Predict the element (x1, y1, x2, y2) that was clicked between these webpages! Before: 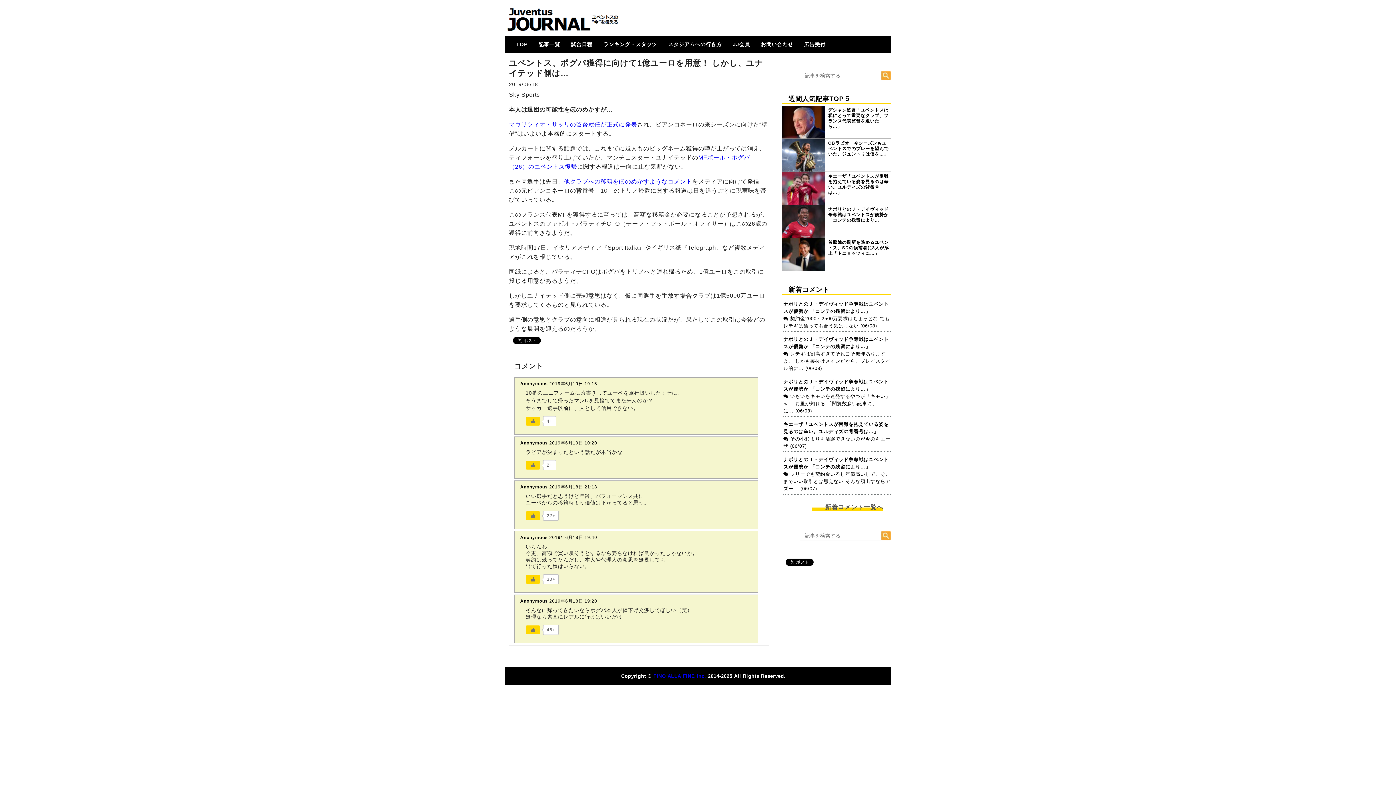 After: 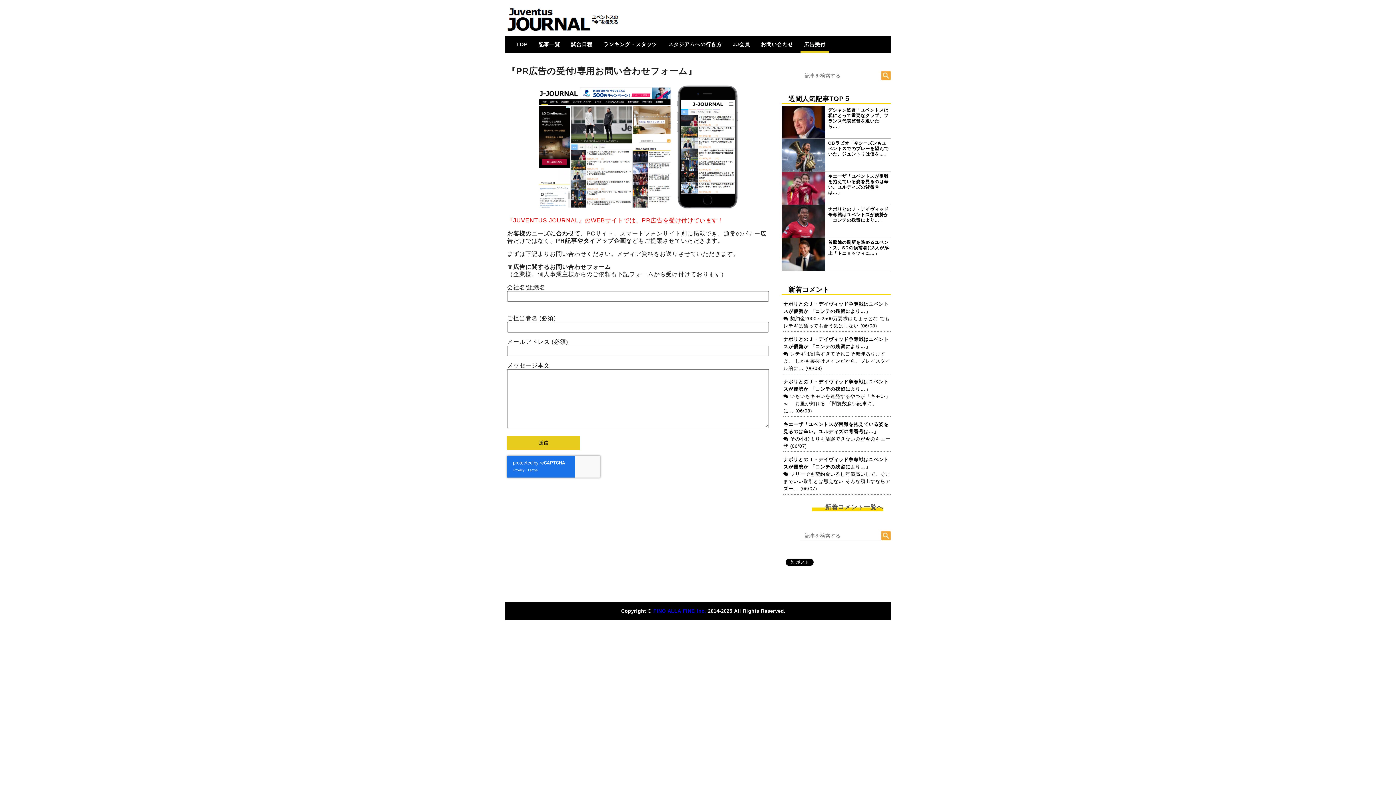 Action: label: 広告受付 bbox: (800, 36, 829, 52)